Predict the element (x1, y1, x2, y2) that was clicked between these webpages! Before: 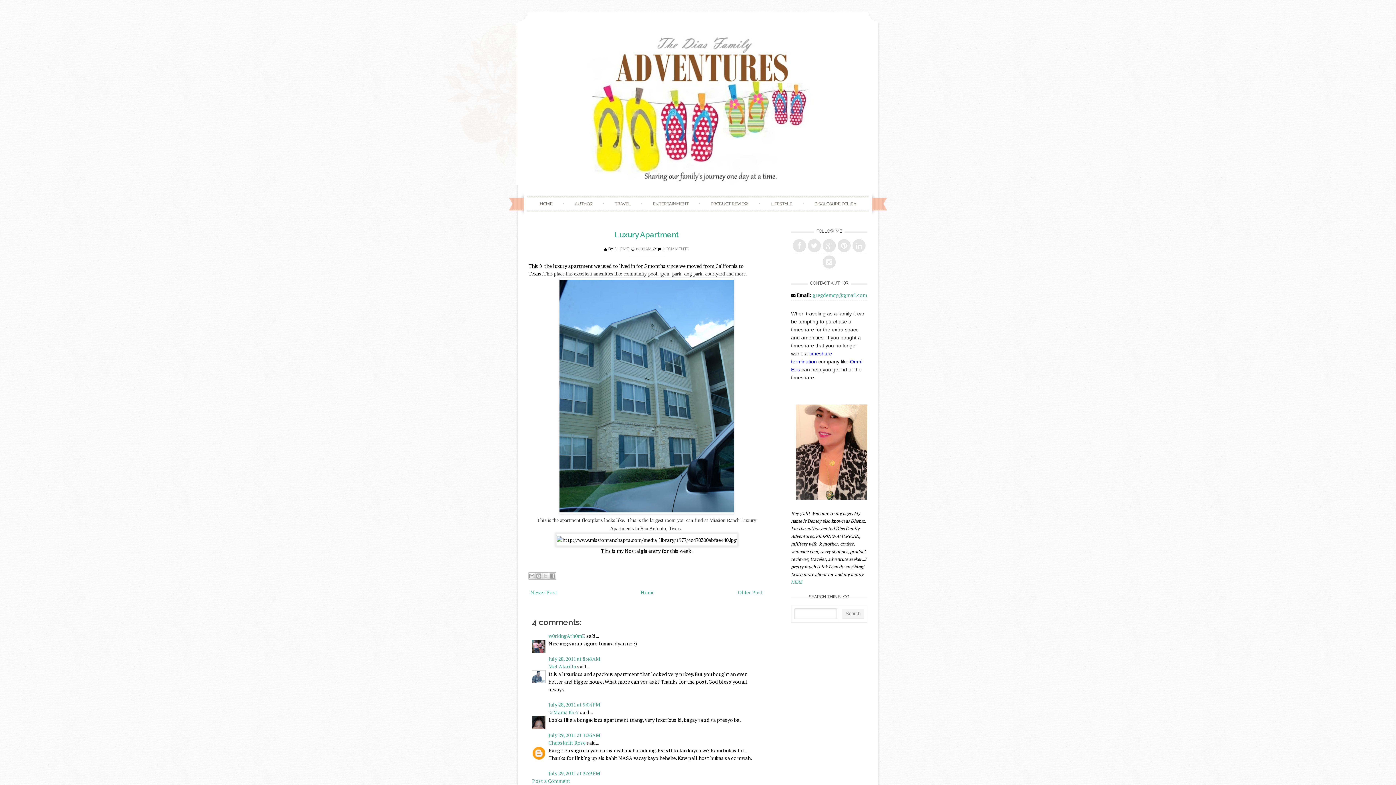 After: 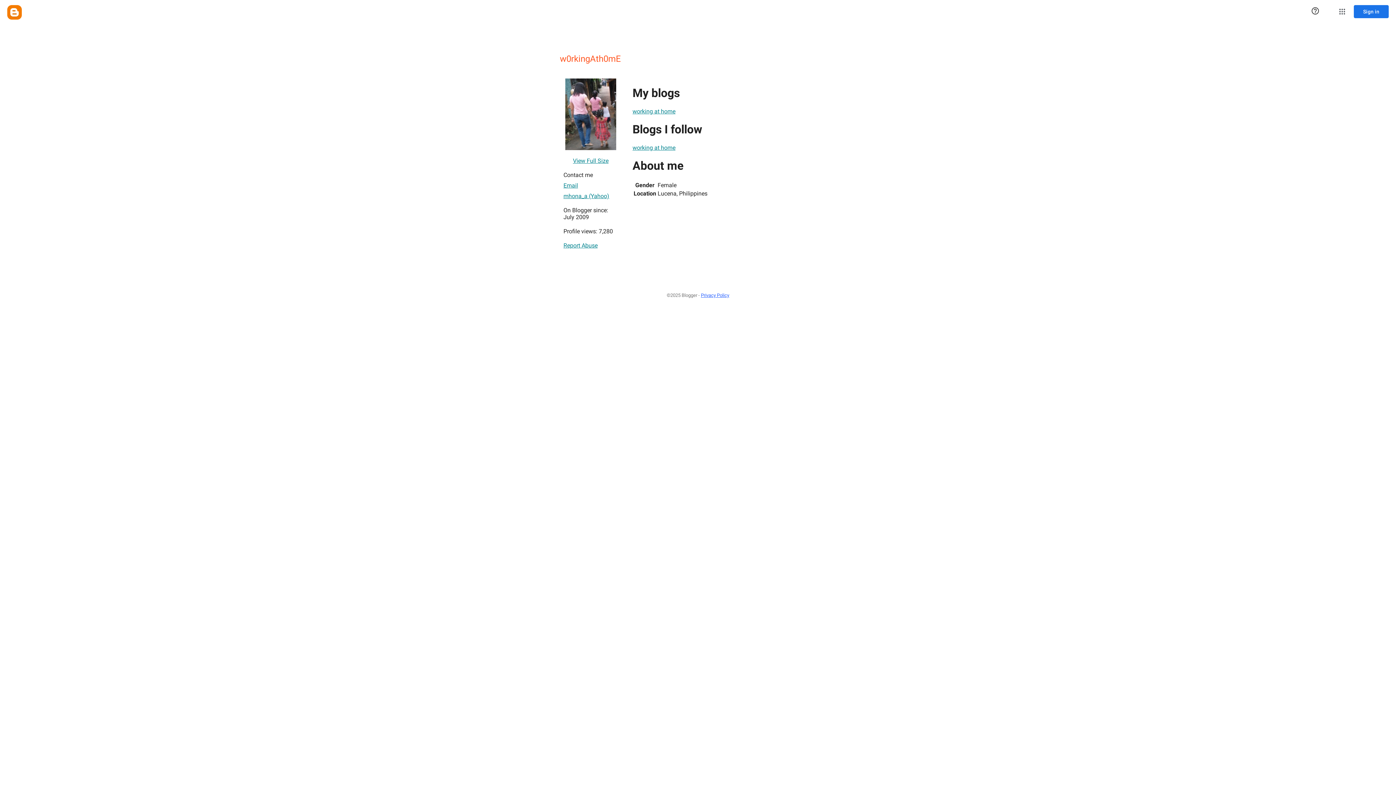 Action: label: w0rkingAth0mE bbox: (548, 632, 585, 639)